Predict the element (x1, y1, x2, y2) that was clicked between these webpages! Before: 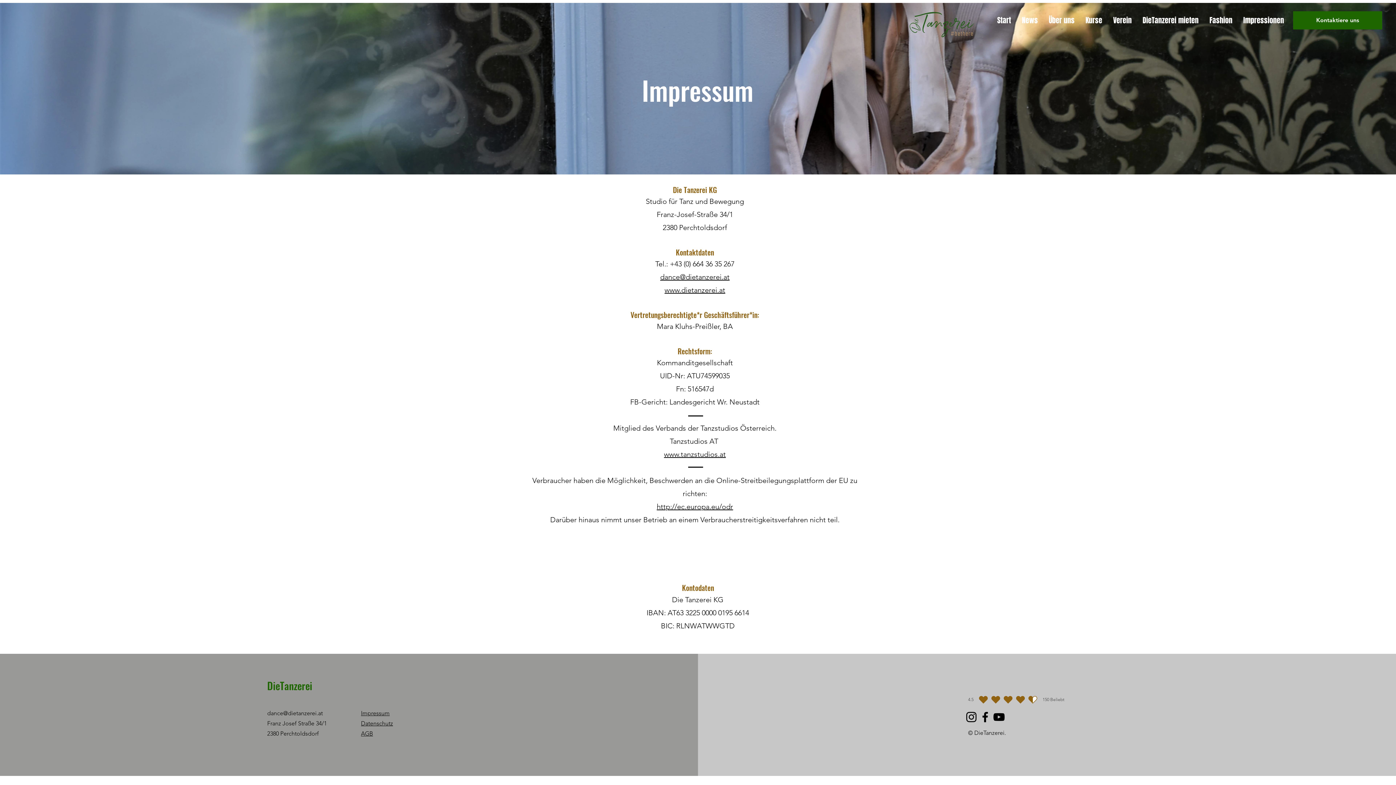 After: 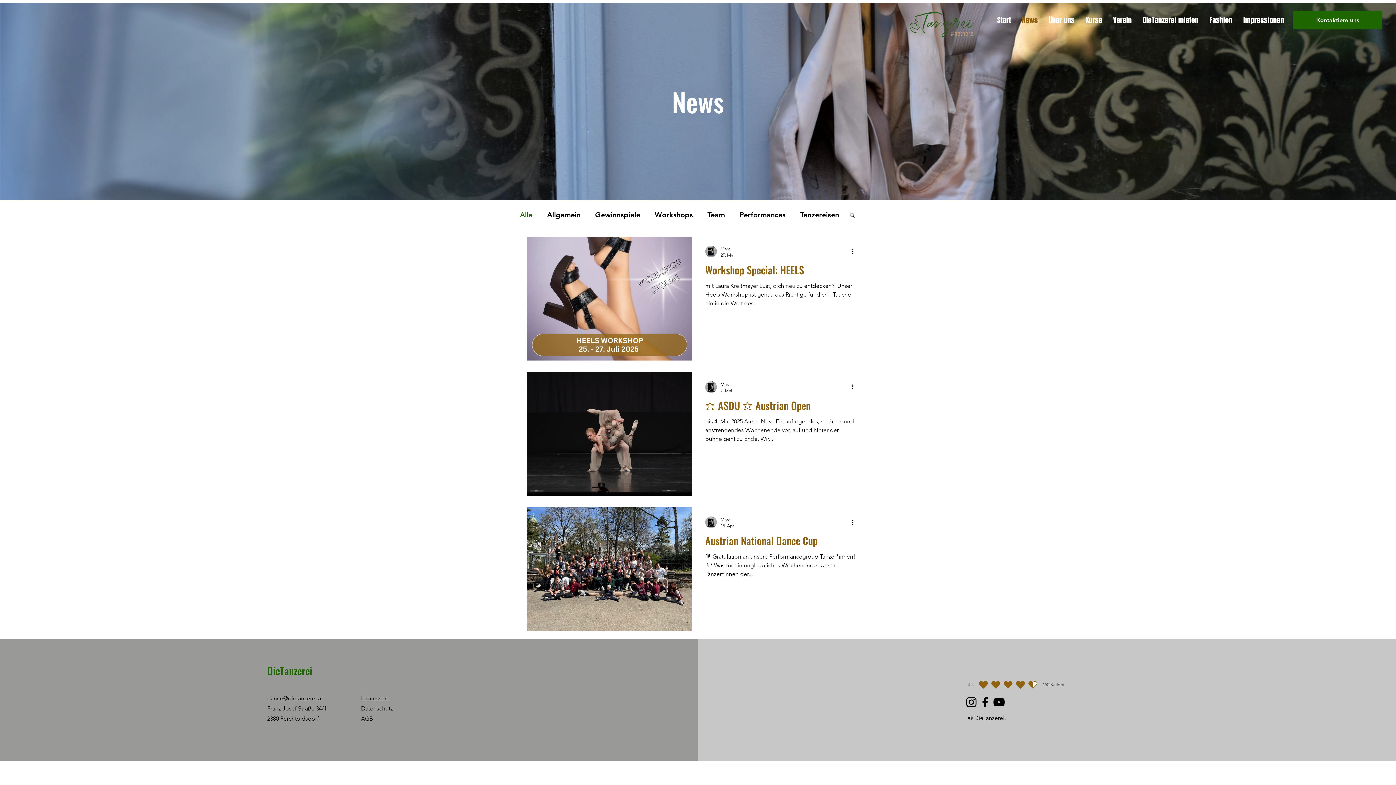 Action: bbox: (1016, 11, 1043, 29) label: News